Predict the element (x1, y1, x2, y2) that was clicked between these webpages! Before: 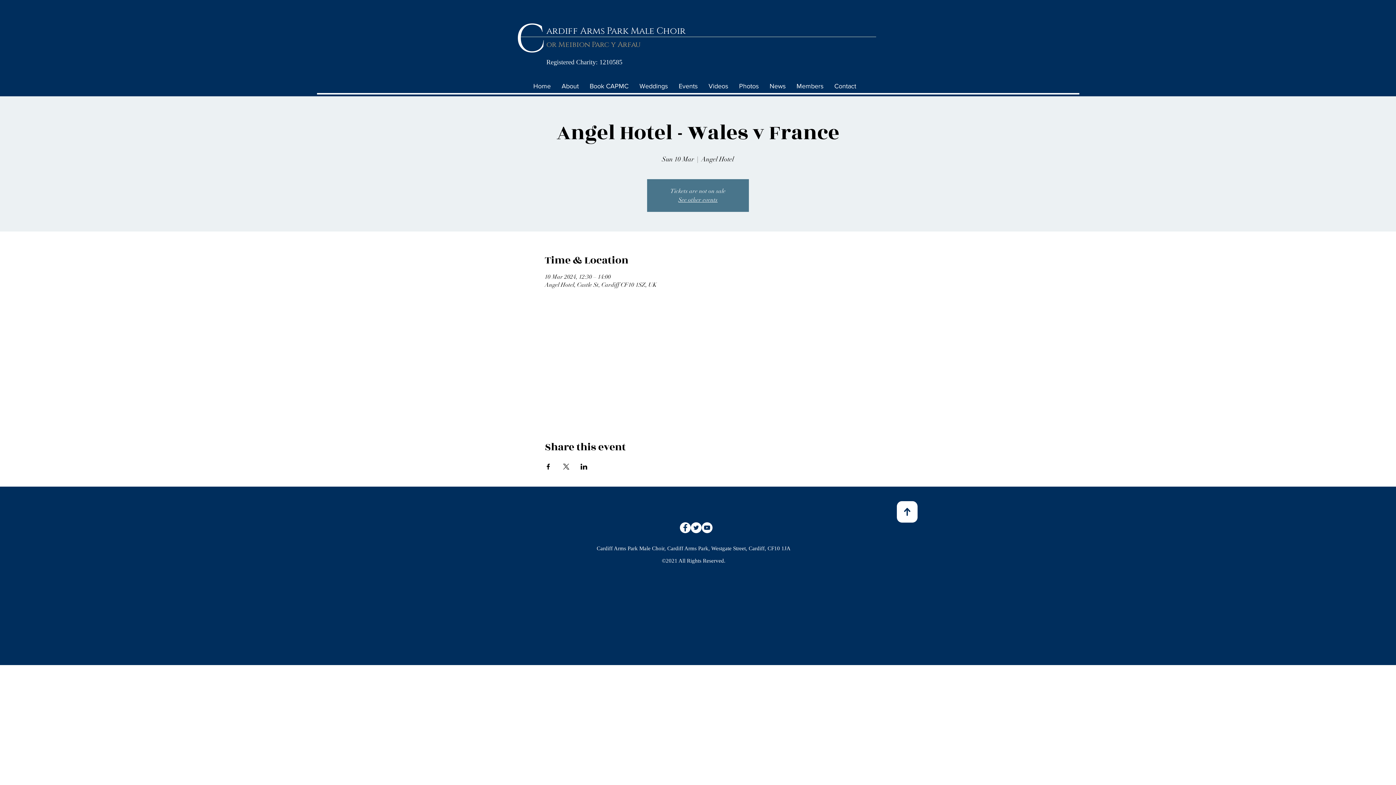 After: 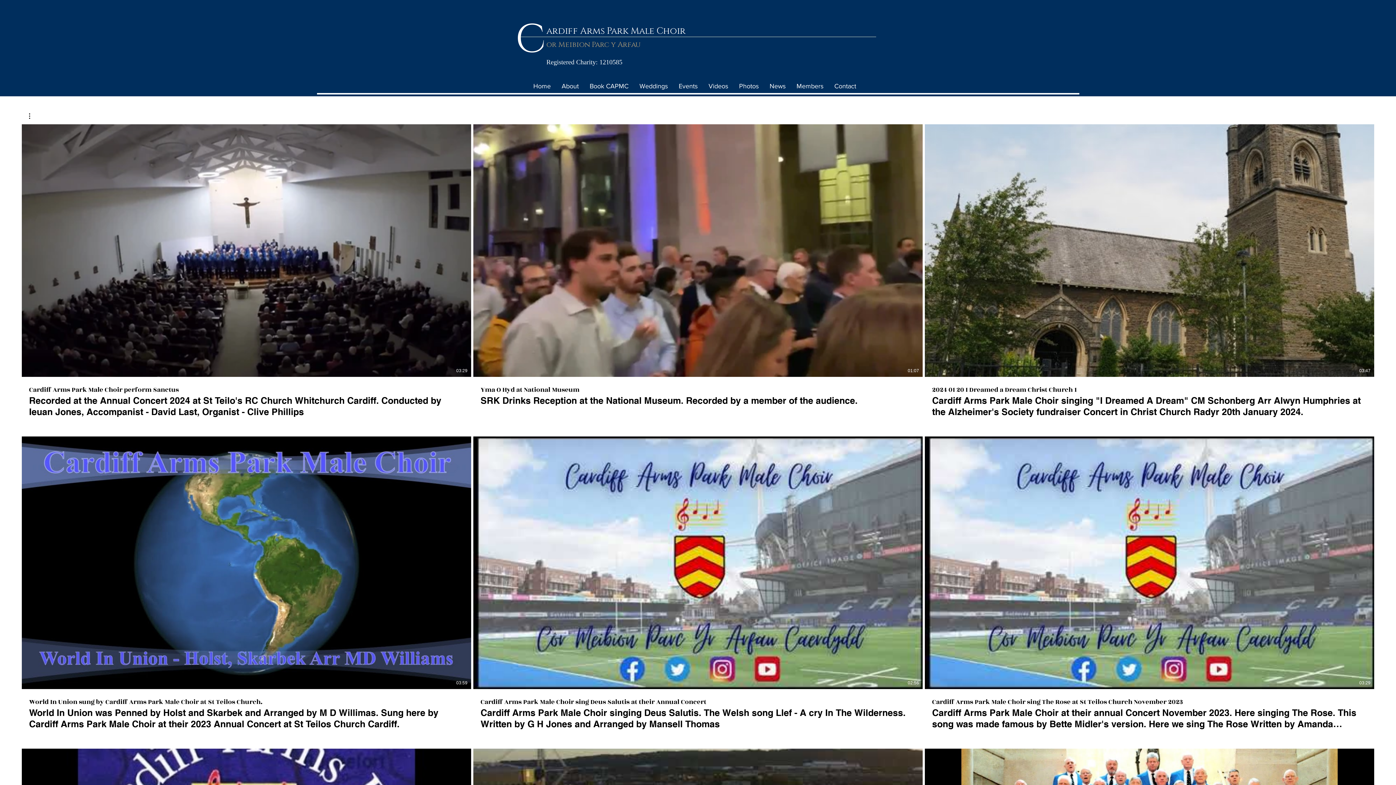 Action: label: Videos bbox: (703, 79, 733, 93)